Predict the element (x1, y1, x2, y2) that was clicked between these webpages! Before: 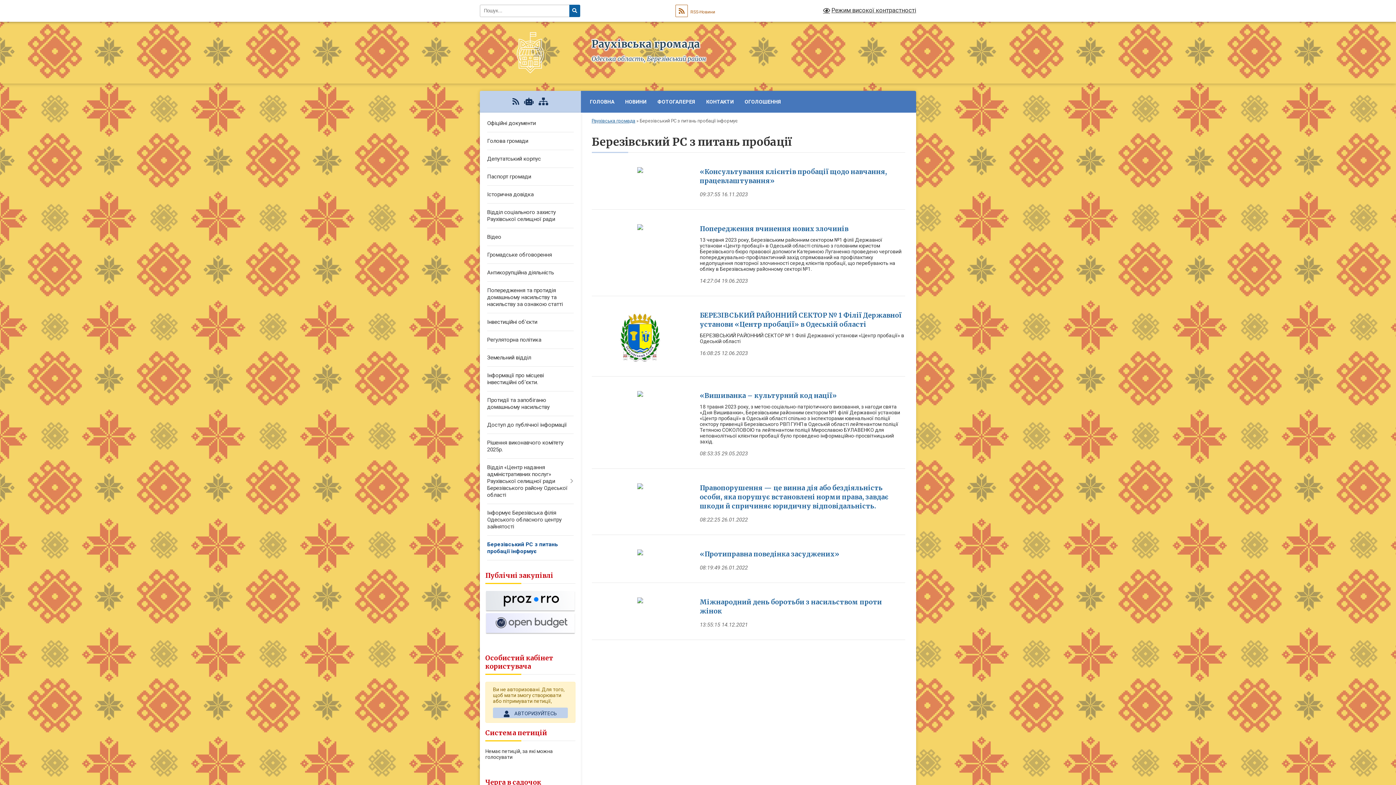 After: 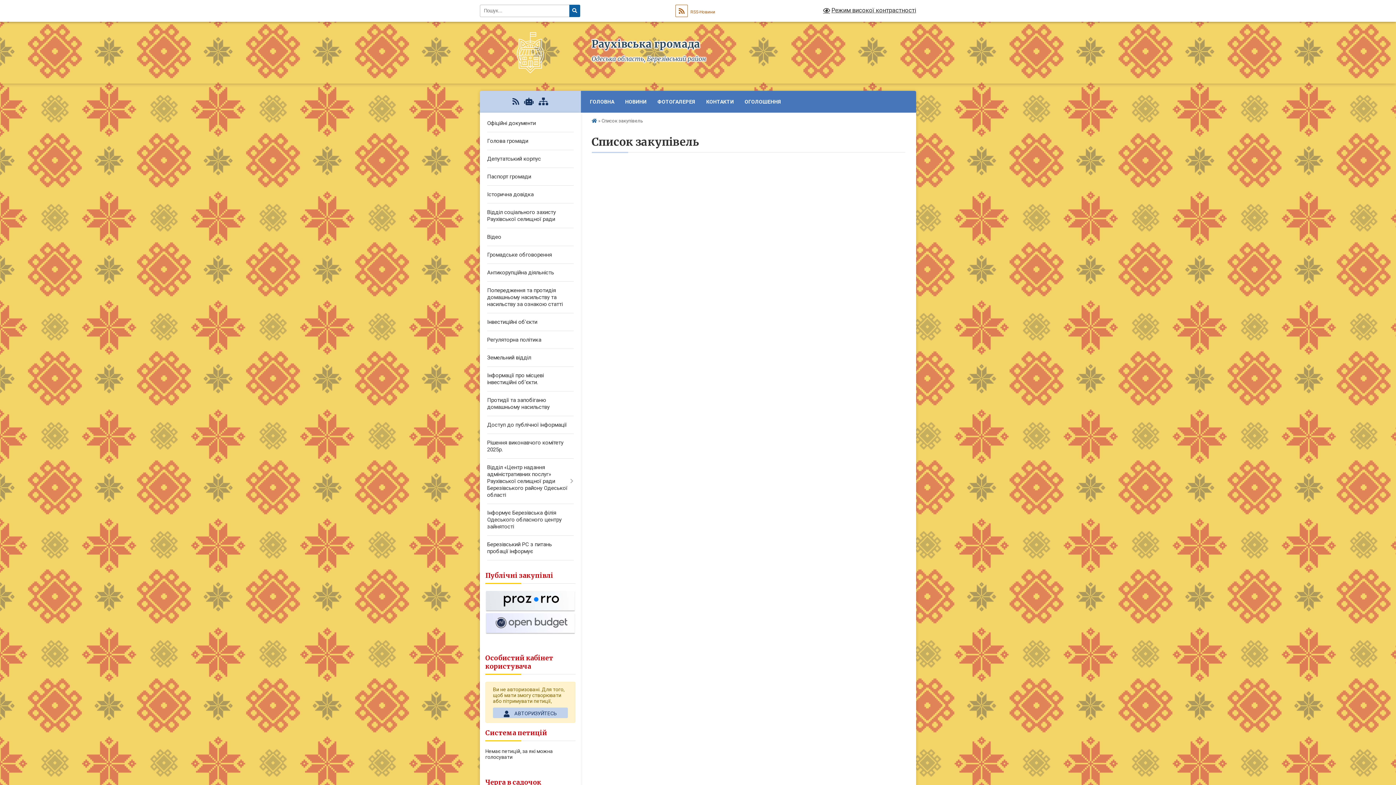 Action: bbox: (485, 607, 575, 613)